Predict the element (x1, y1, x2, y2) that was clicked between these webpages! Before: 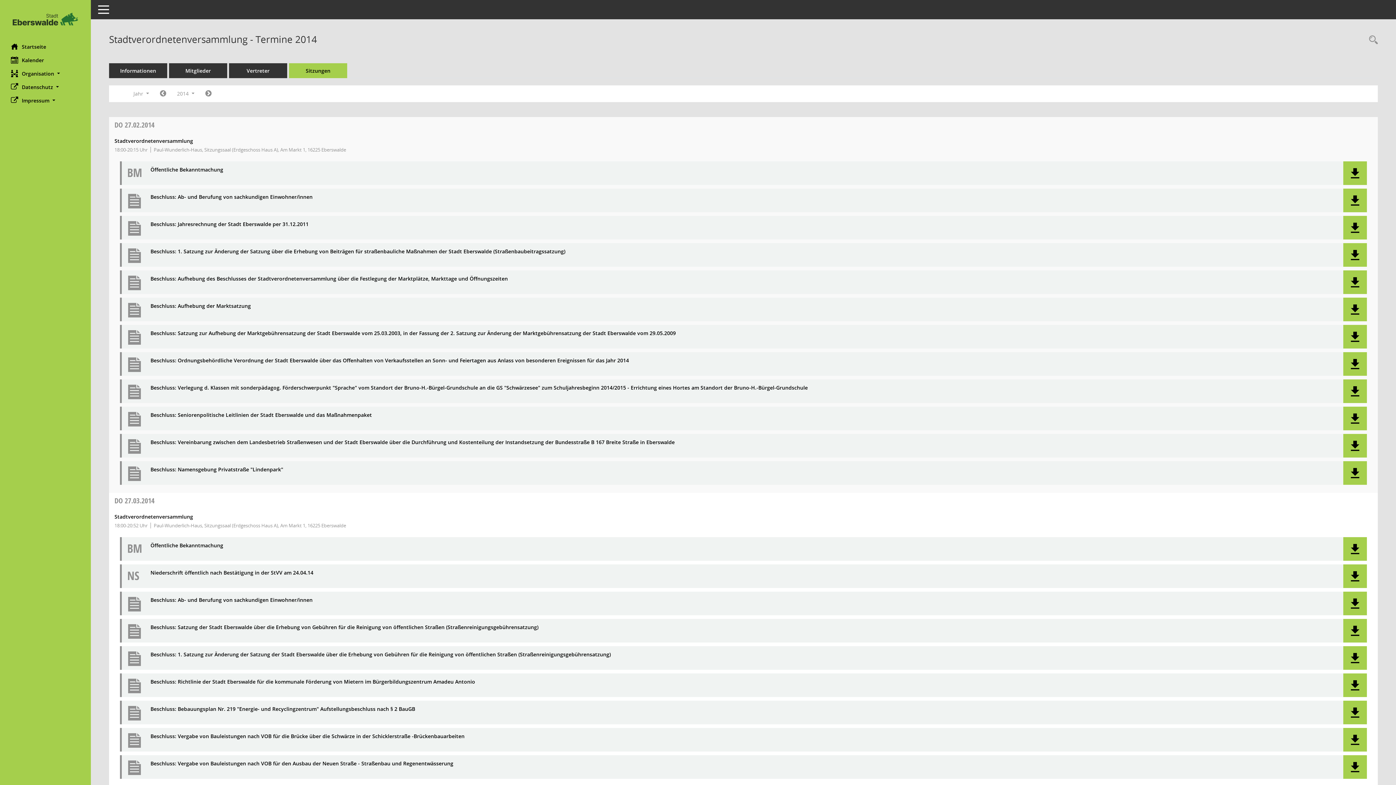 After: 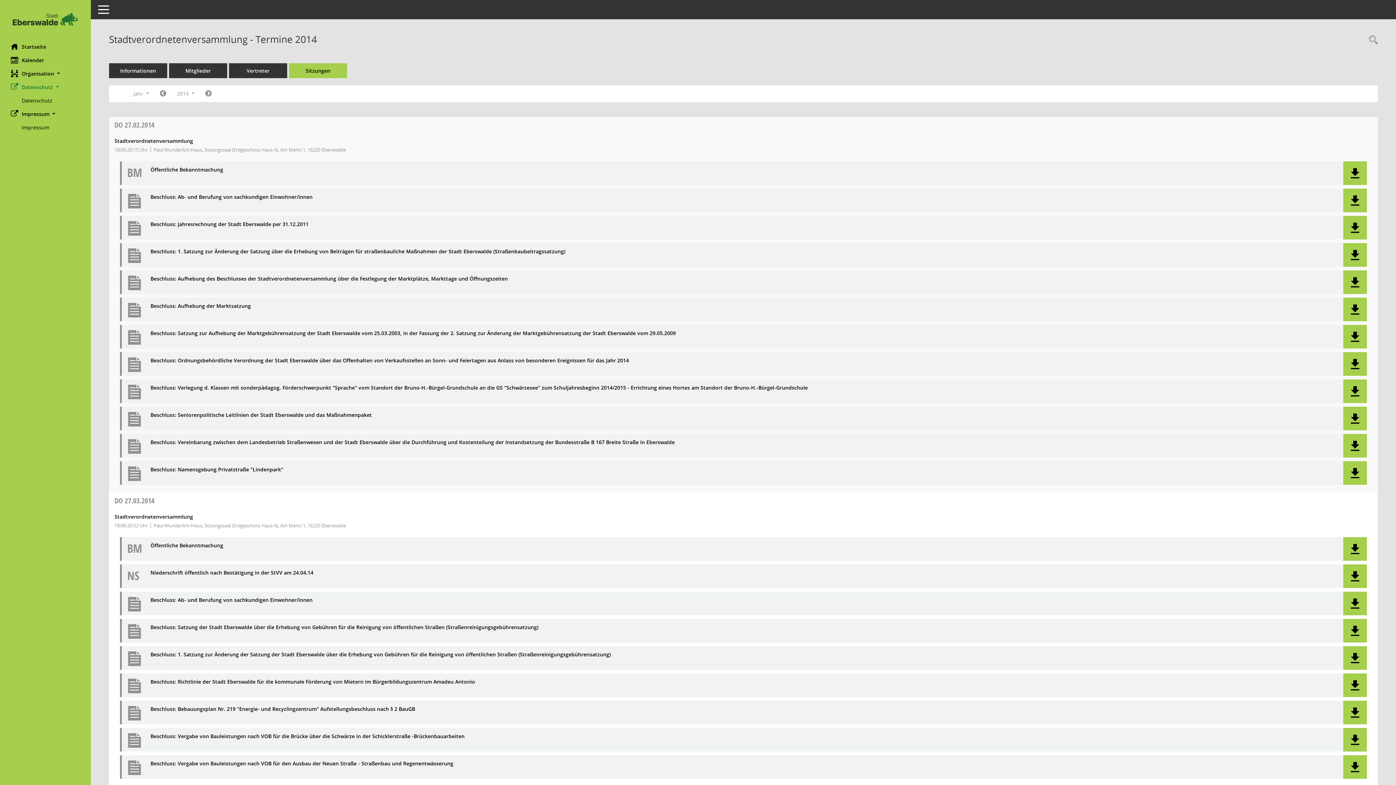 Action: label: Datenschutz  bbox: (0, 80, 90, 93)